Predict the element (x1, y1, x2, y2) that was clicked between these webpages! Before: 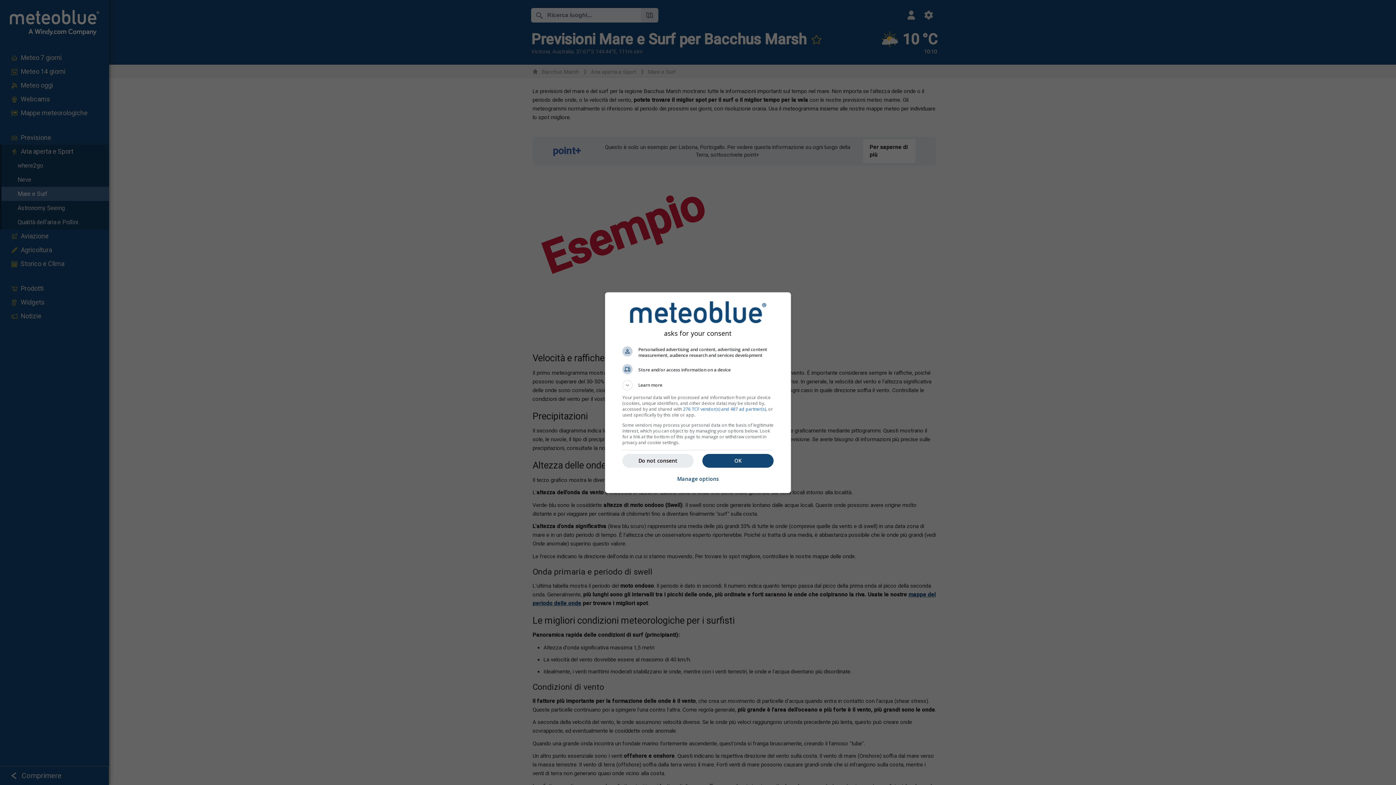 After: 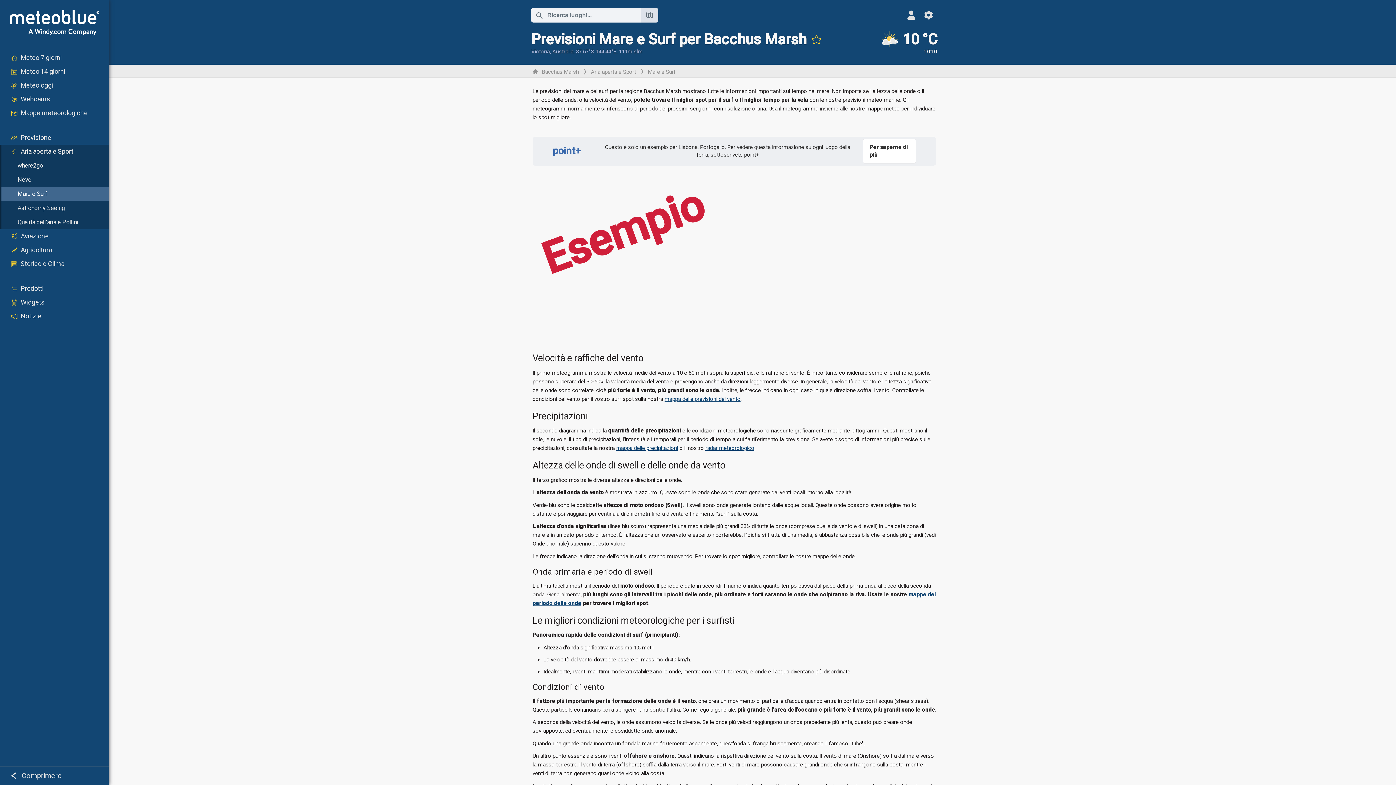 Action: bbox: (702, 454, 773, 467) label: OK